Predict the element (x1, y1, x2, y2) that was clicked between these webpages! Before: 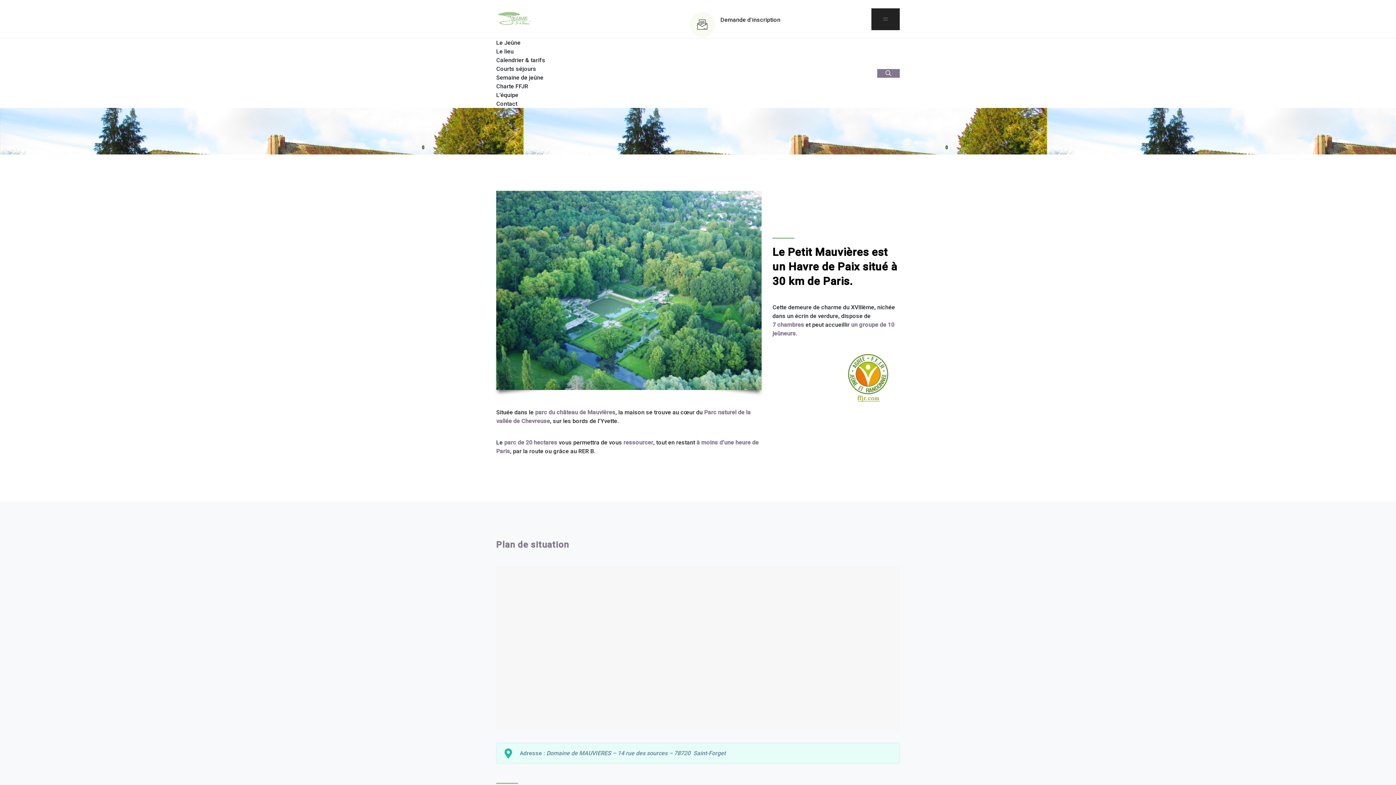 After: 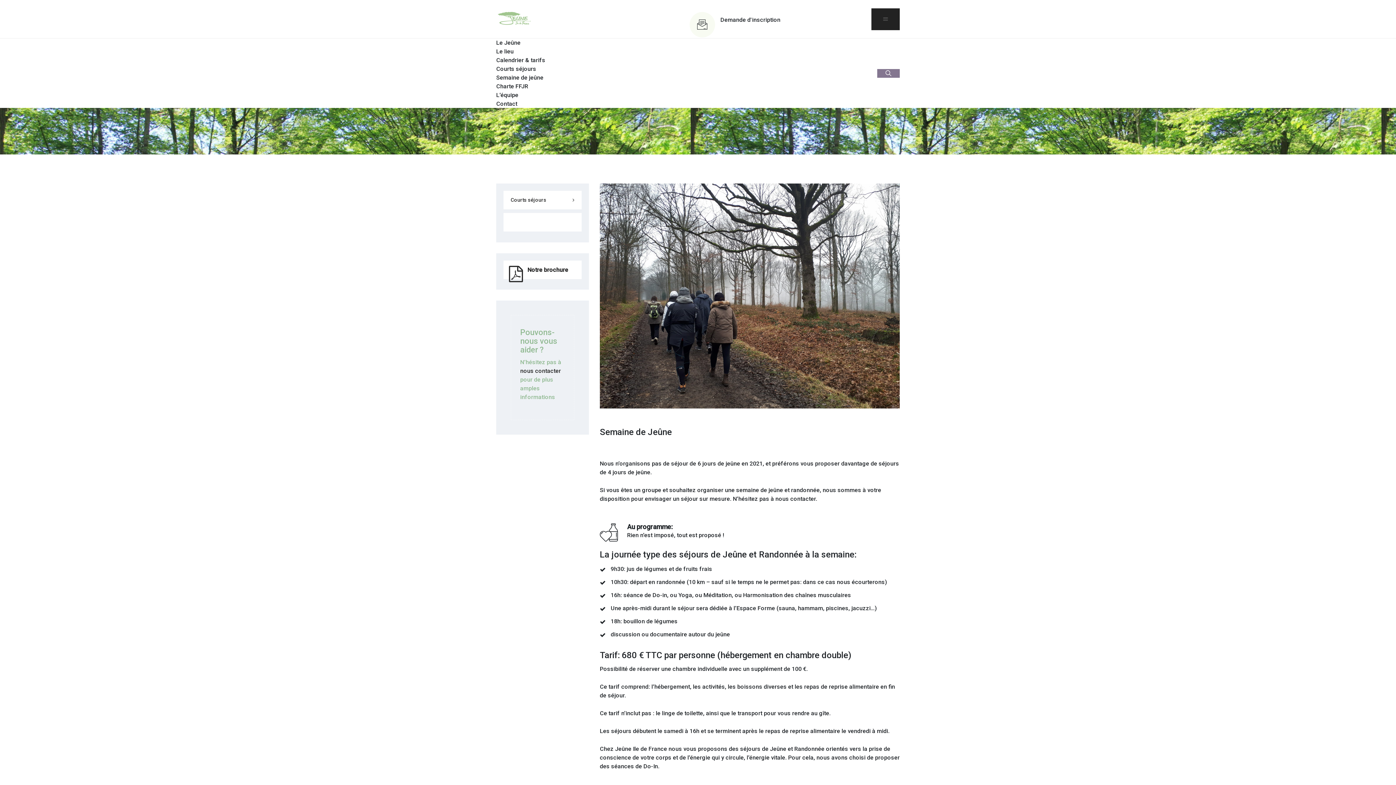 Action: label: Semaine de jeûne bbox: (496, 74, 543, 81)